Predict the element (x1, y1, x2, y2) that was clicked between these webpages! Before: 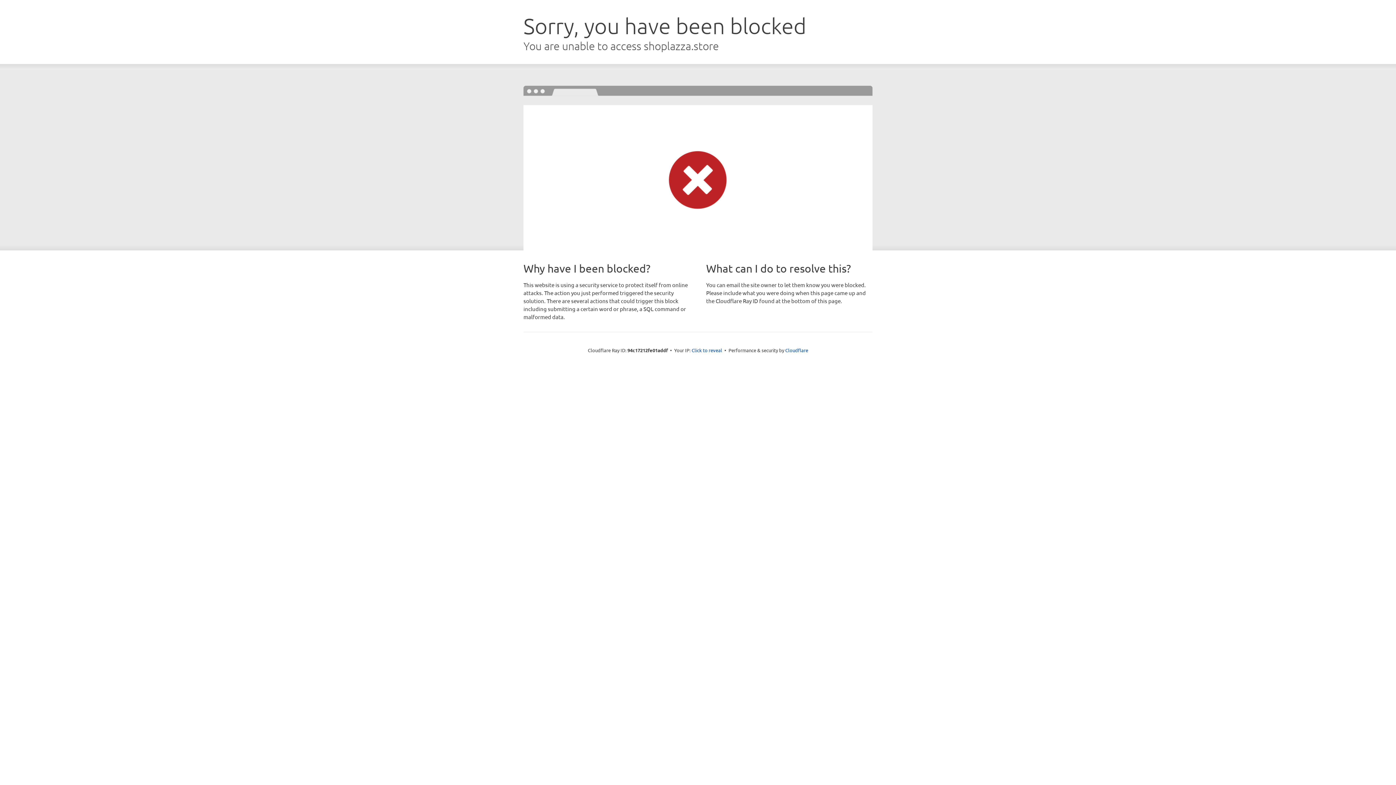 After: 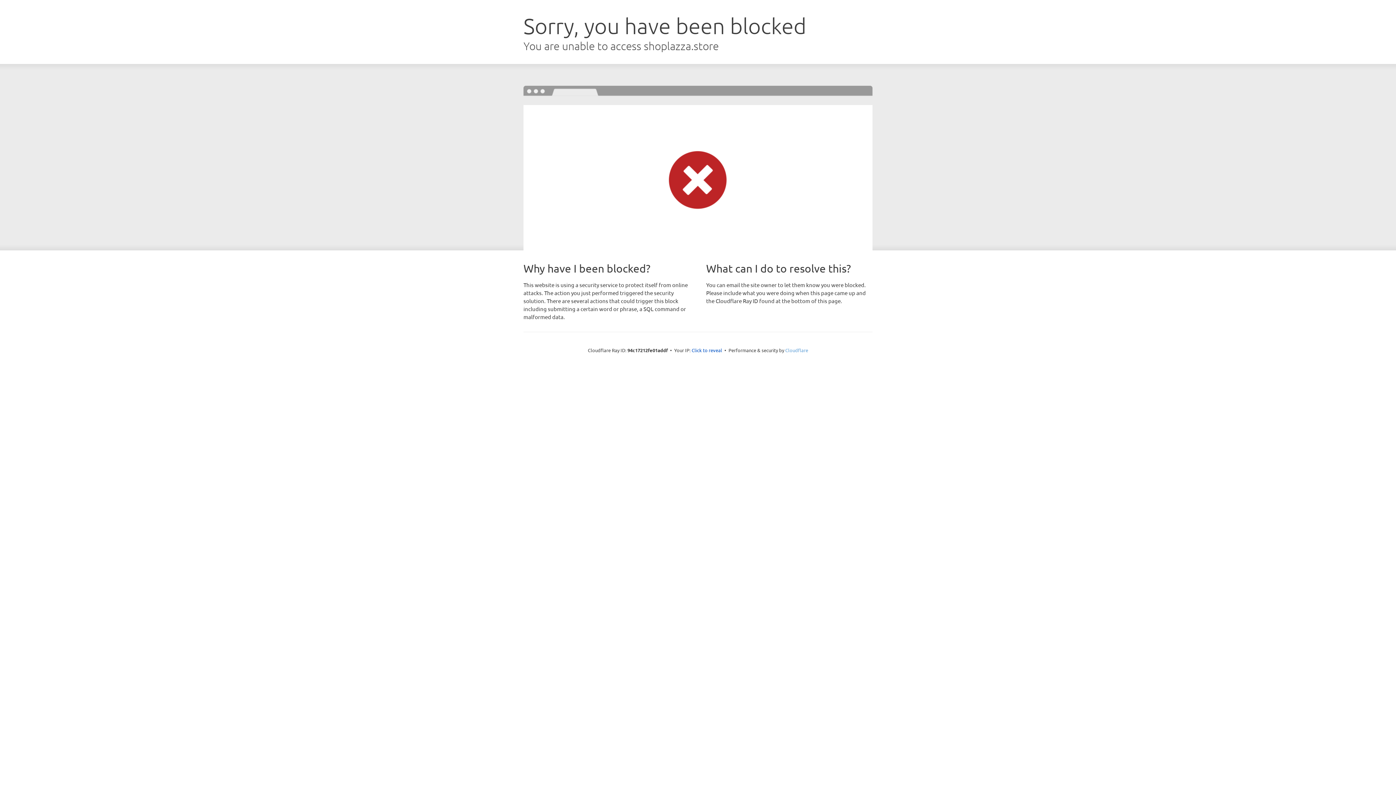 Action: label: Cloudflare bbox: (785, 347, 808, 353)